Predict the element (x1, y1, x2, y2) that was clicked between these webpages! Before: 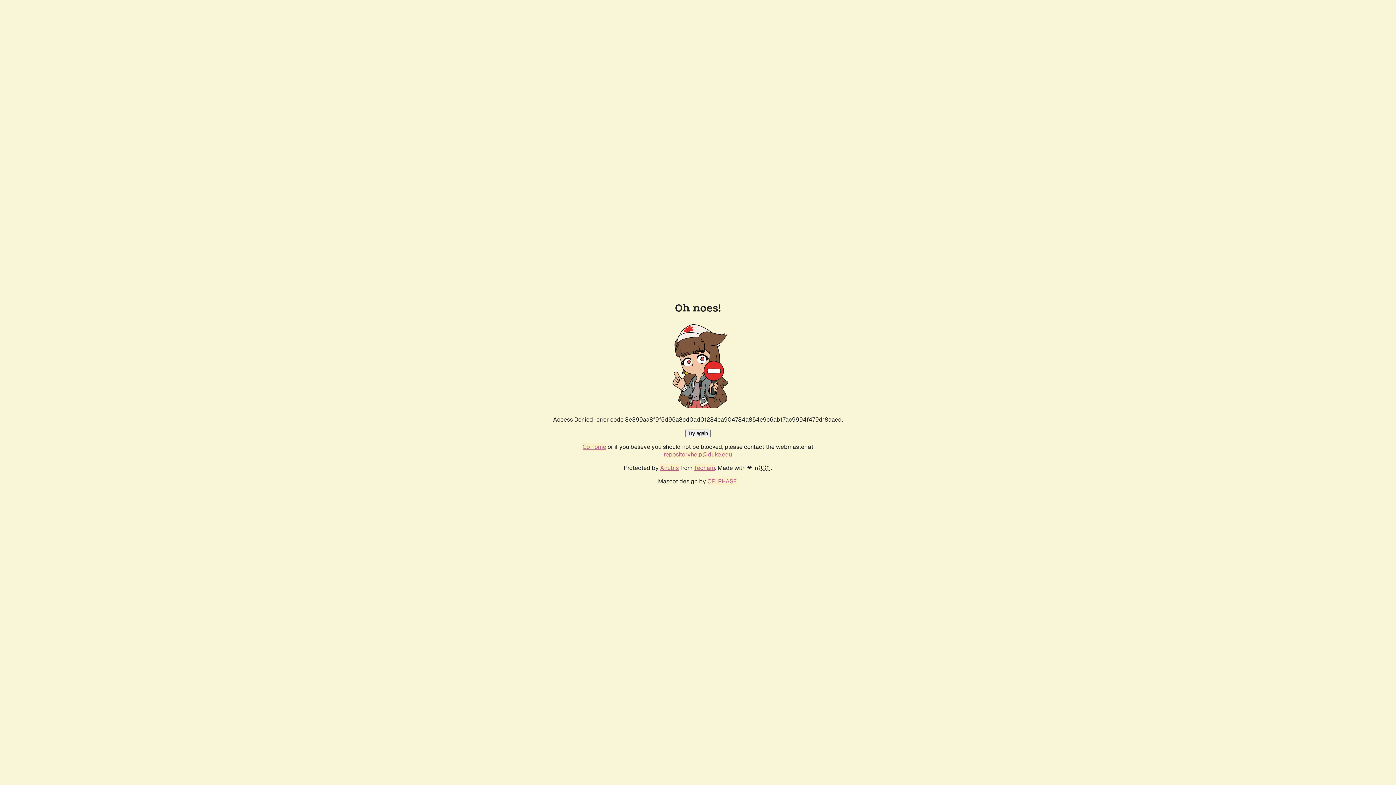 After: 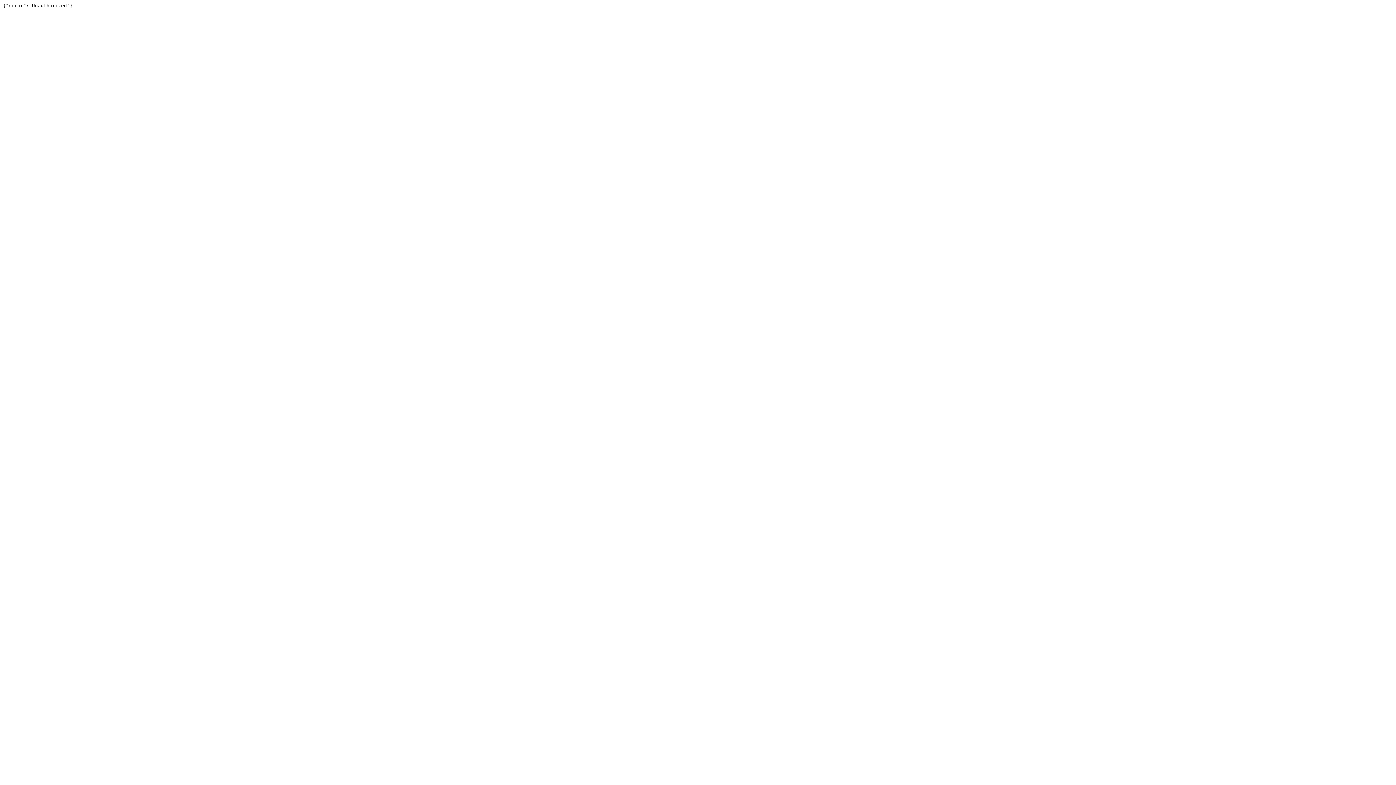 Action: bbox: (694, 464, 715, 472) label: Techaro